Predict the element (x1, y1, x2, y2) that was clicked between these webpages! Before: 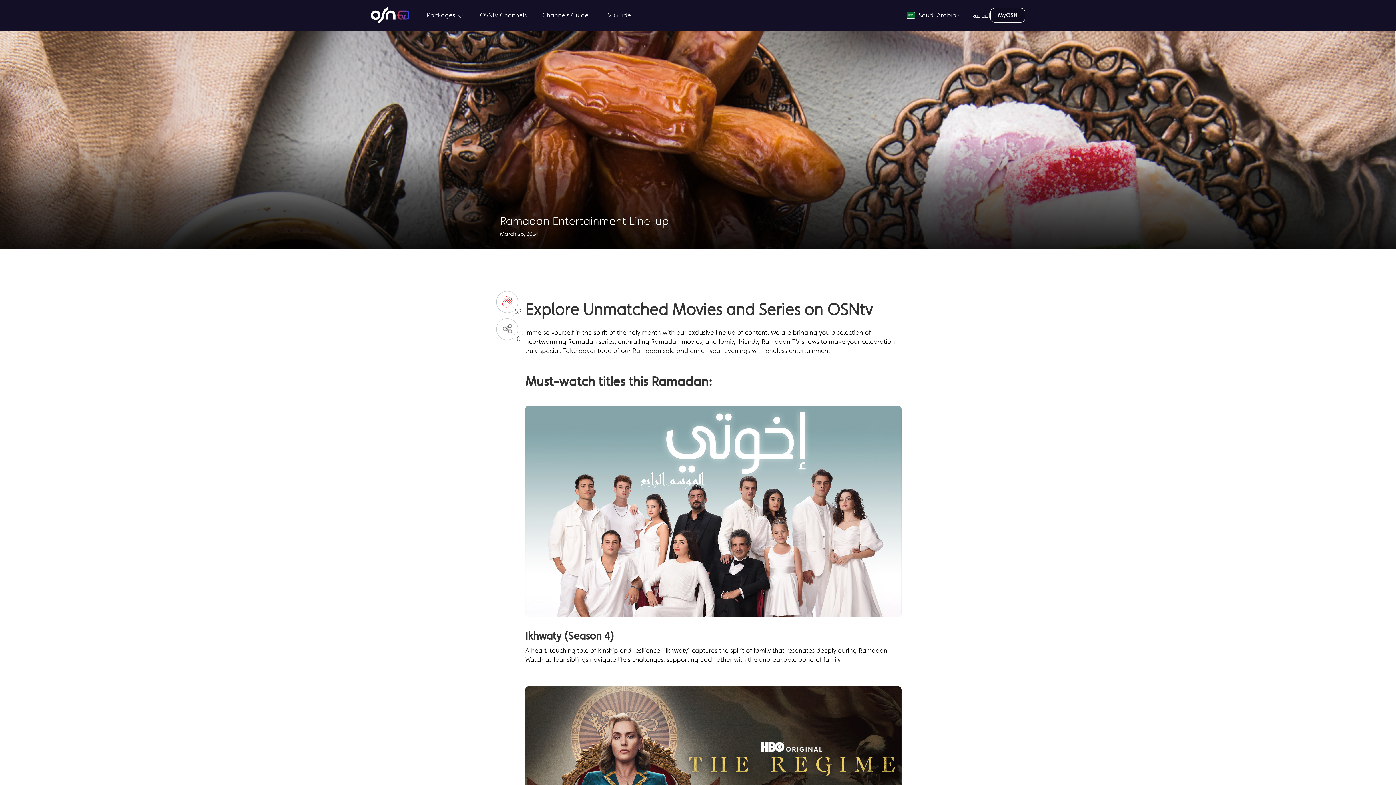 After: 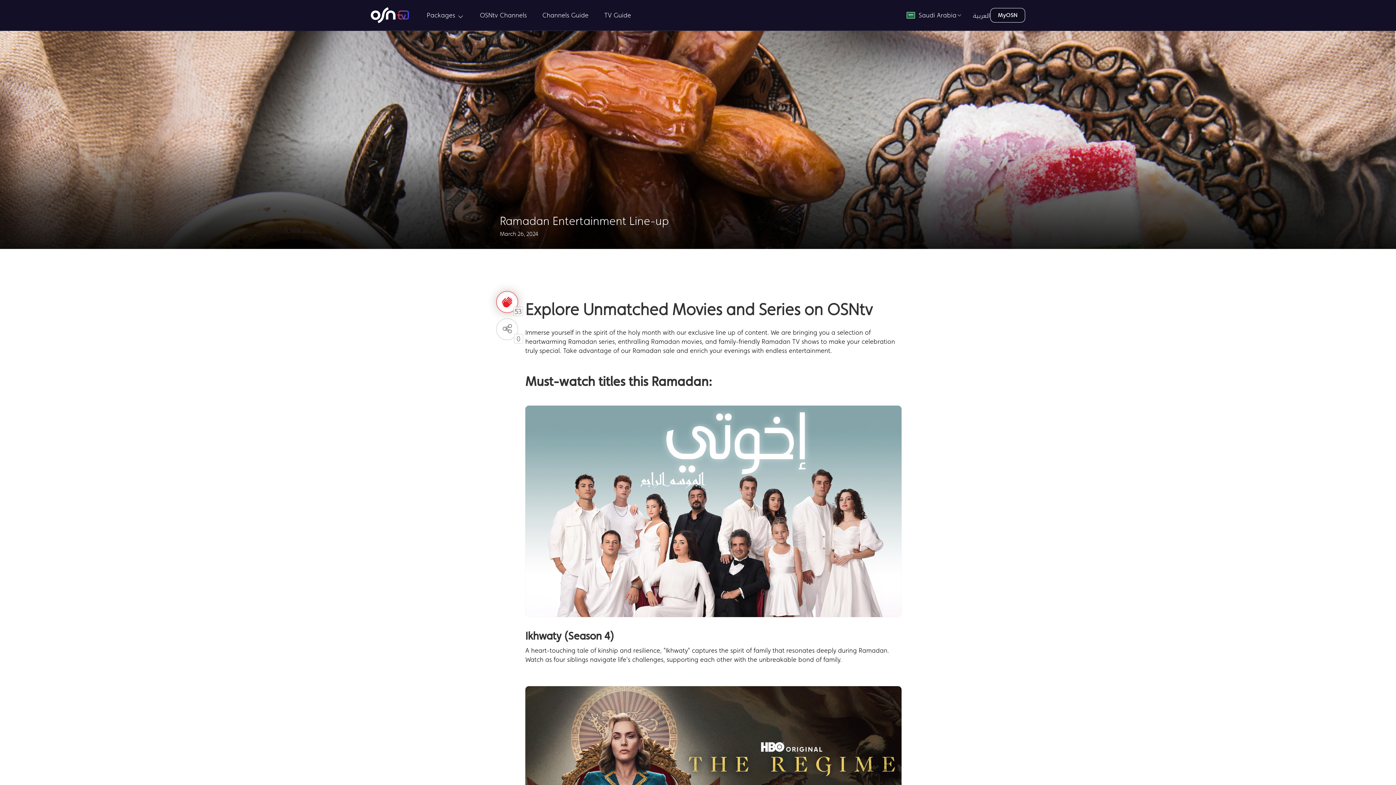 Action: bbox: (496, 291, 518, 312) label: 52